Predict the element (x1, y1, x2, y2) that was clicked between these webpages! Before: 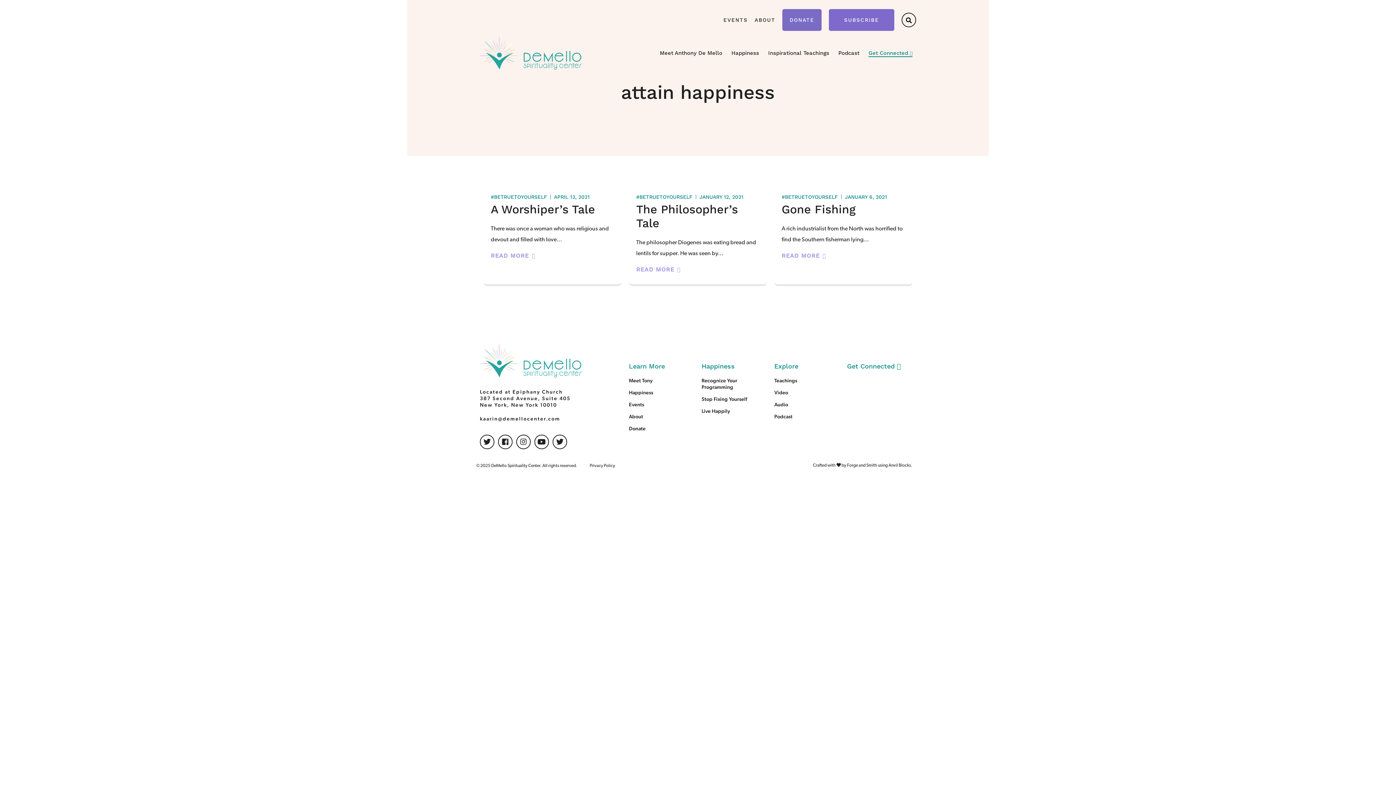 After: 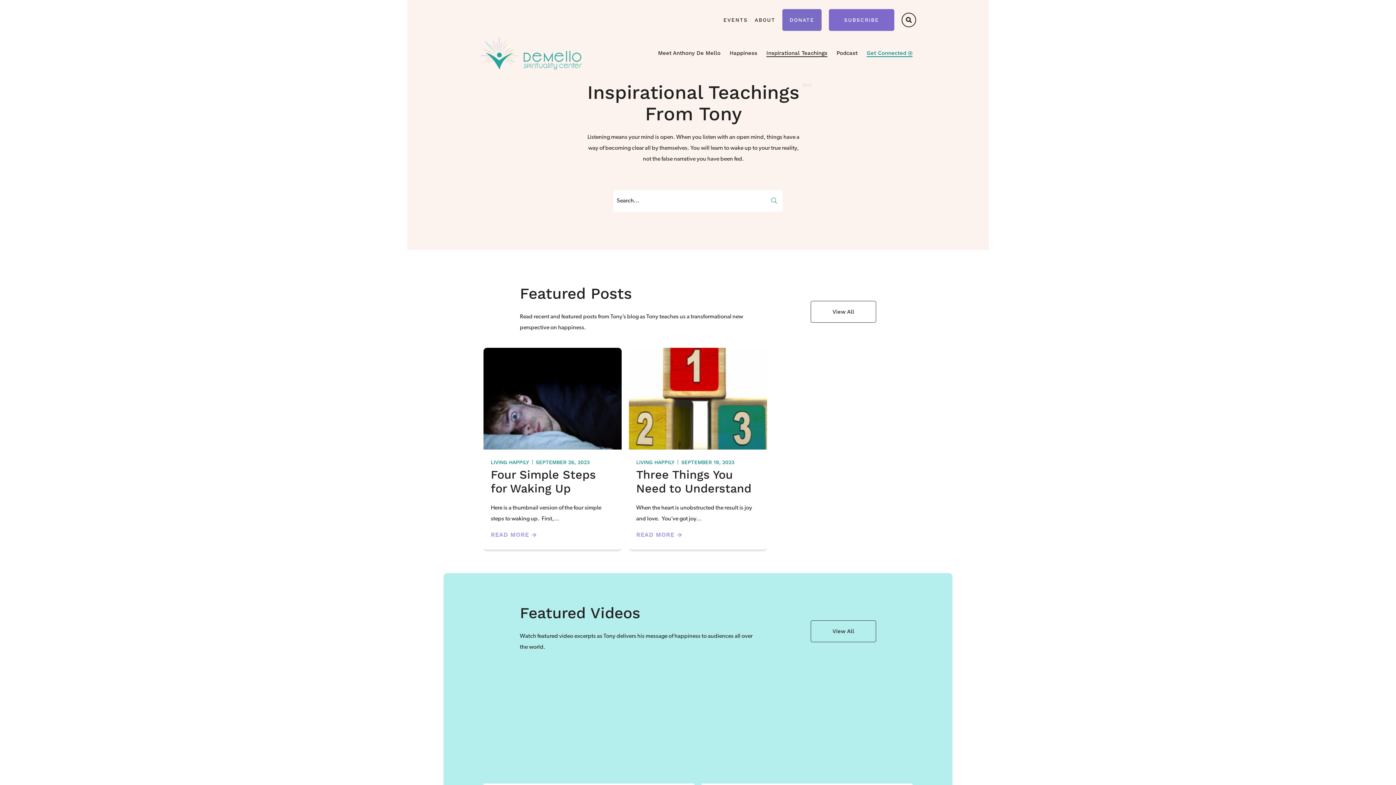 Action: bbox: (768, 49, 829, 56) label: Inspirational Teachings